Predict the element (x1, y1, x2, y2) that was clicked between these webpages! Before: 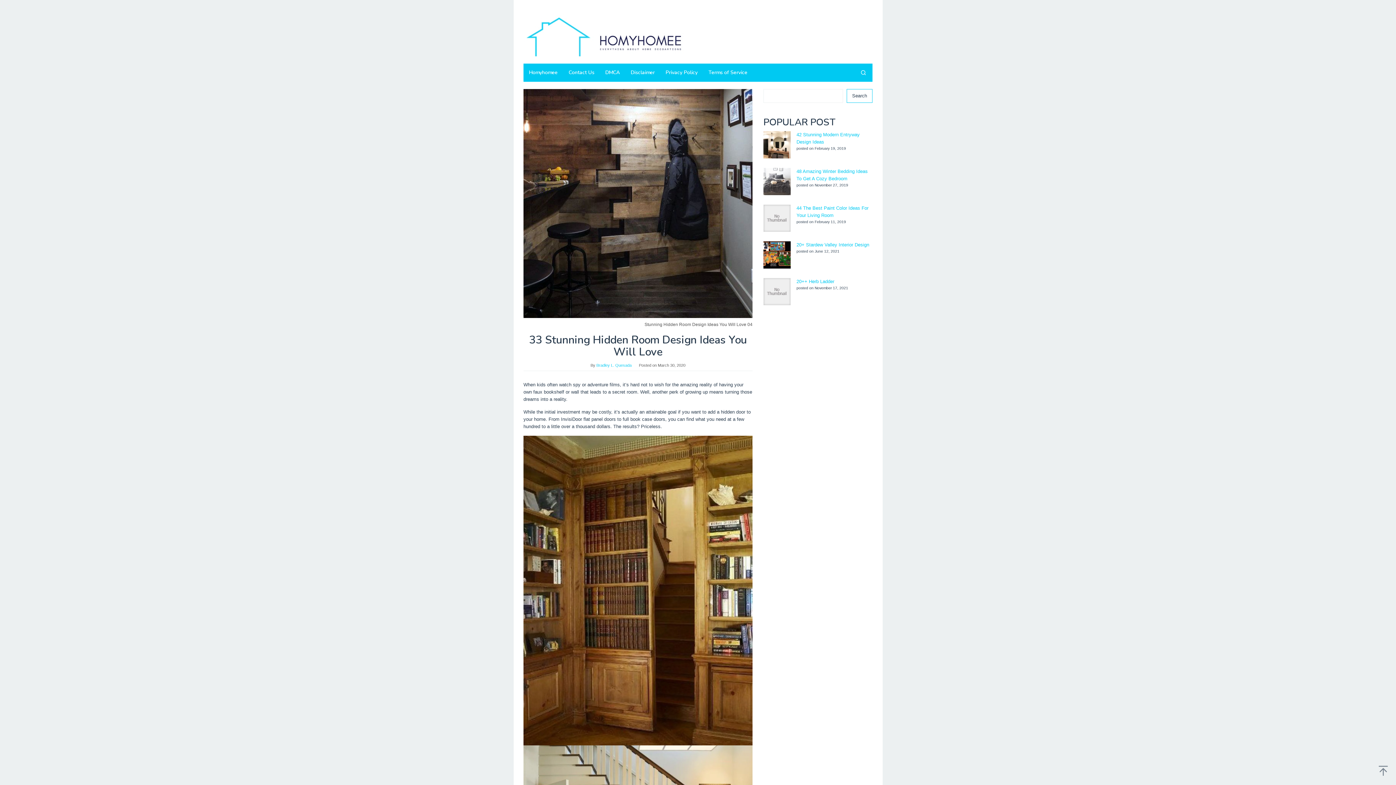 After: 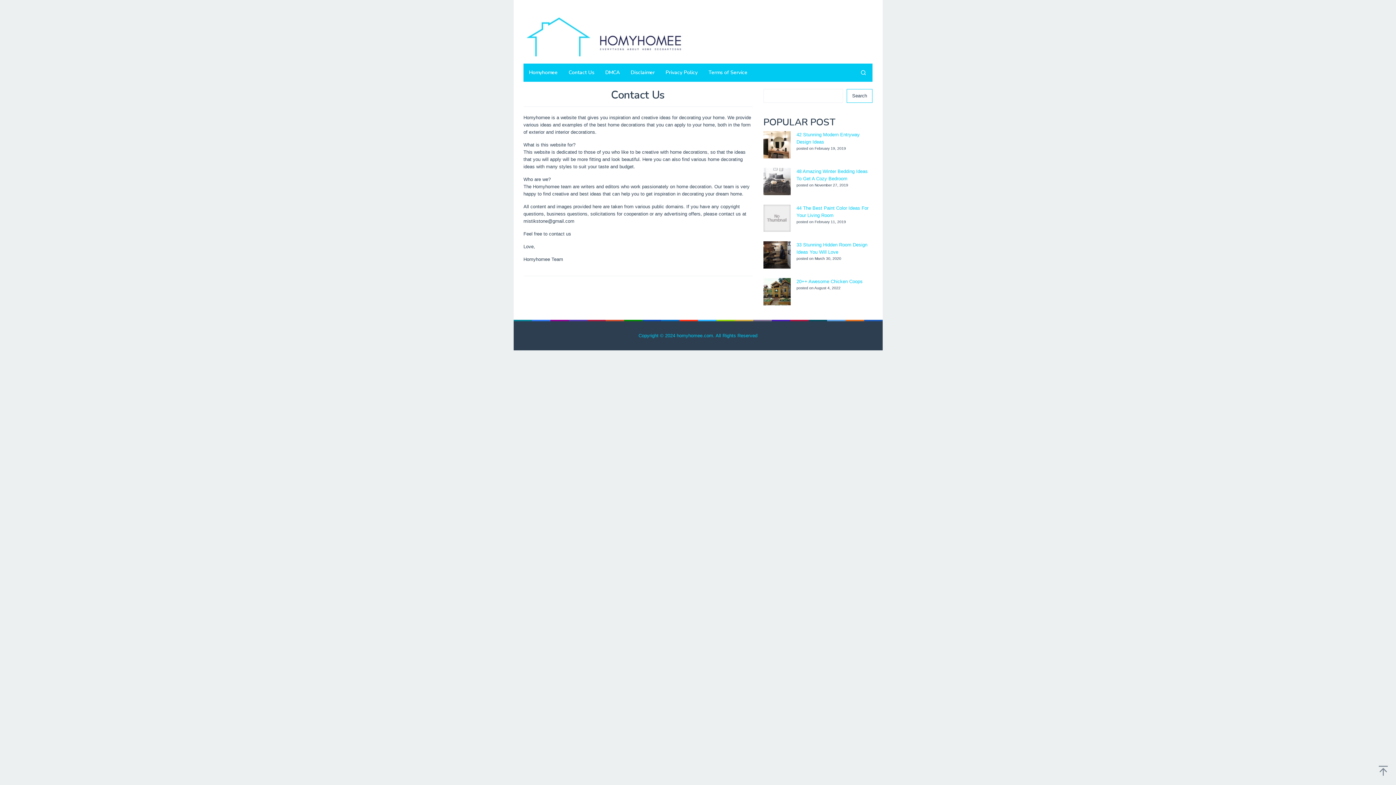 Action: bbox: (563, 63, 600, 81) label: Contact Us